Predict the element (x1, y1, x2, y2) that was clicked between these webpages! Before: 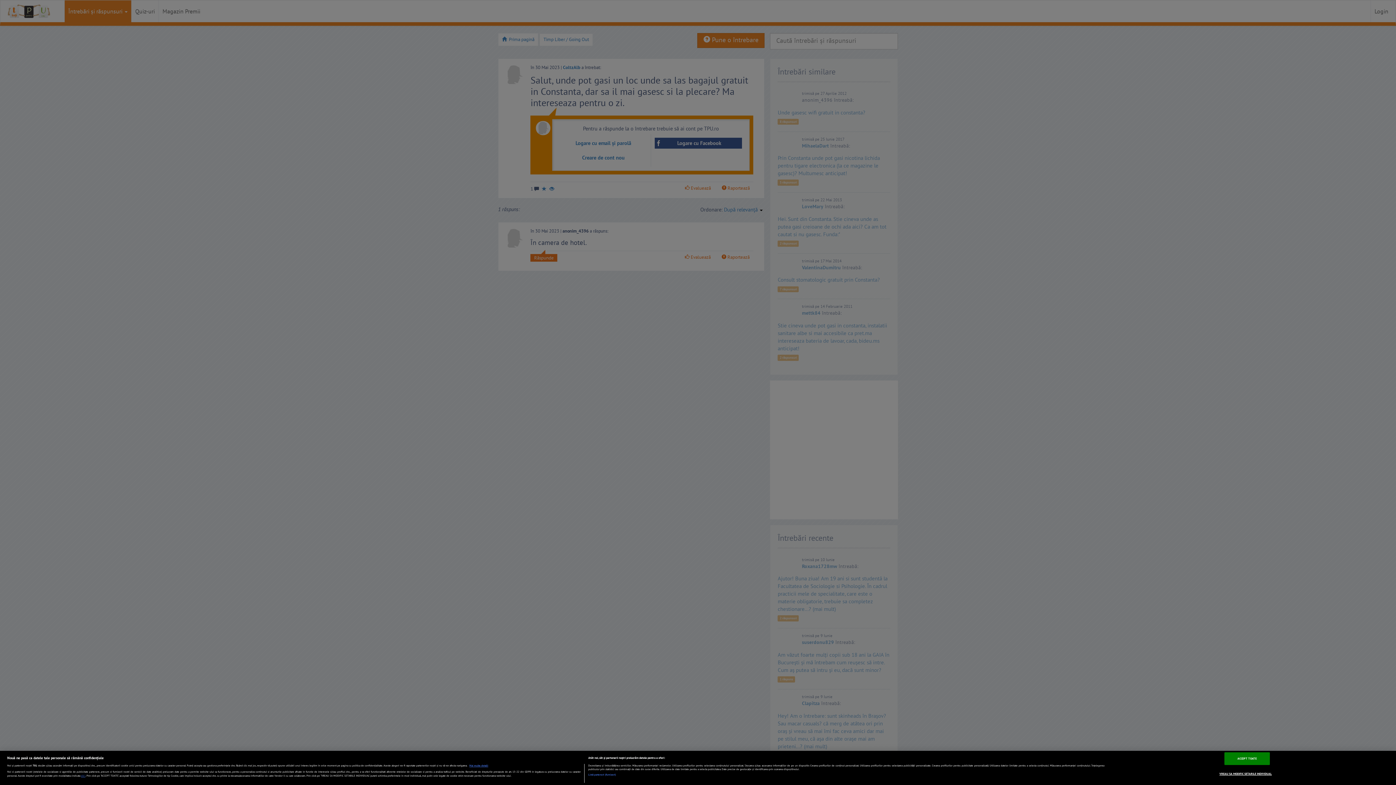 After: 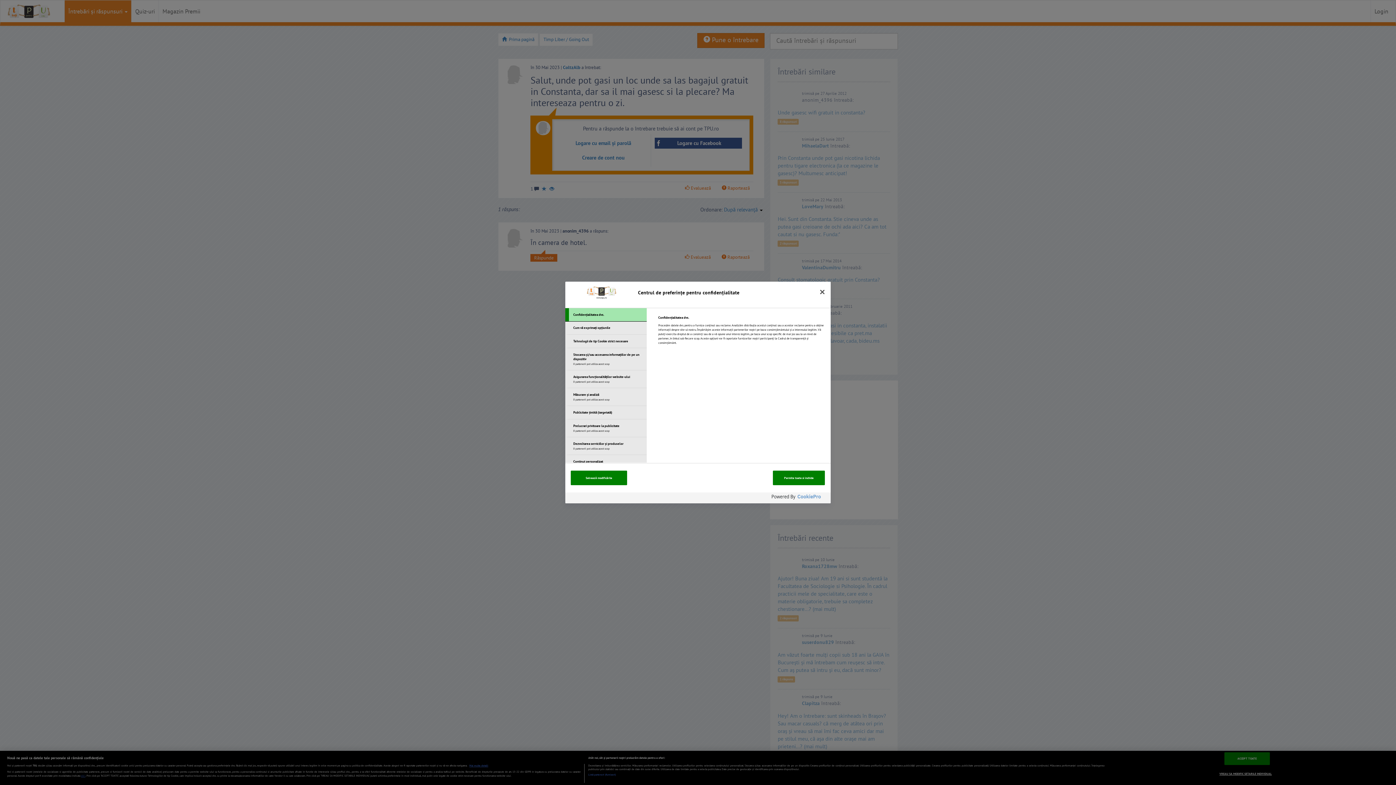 Action: bbox: (1219, 768, 1272, 780) label: VREAU SA MODIFIC SETARILE INDIVIDUAL